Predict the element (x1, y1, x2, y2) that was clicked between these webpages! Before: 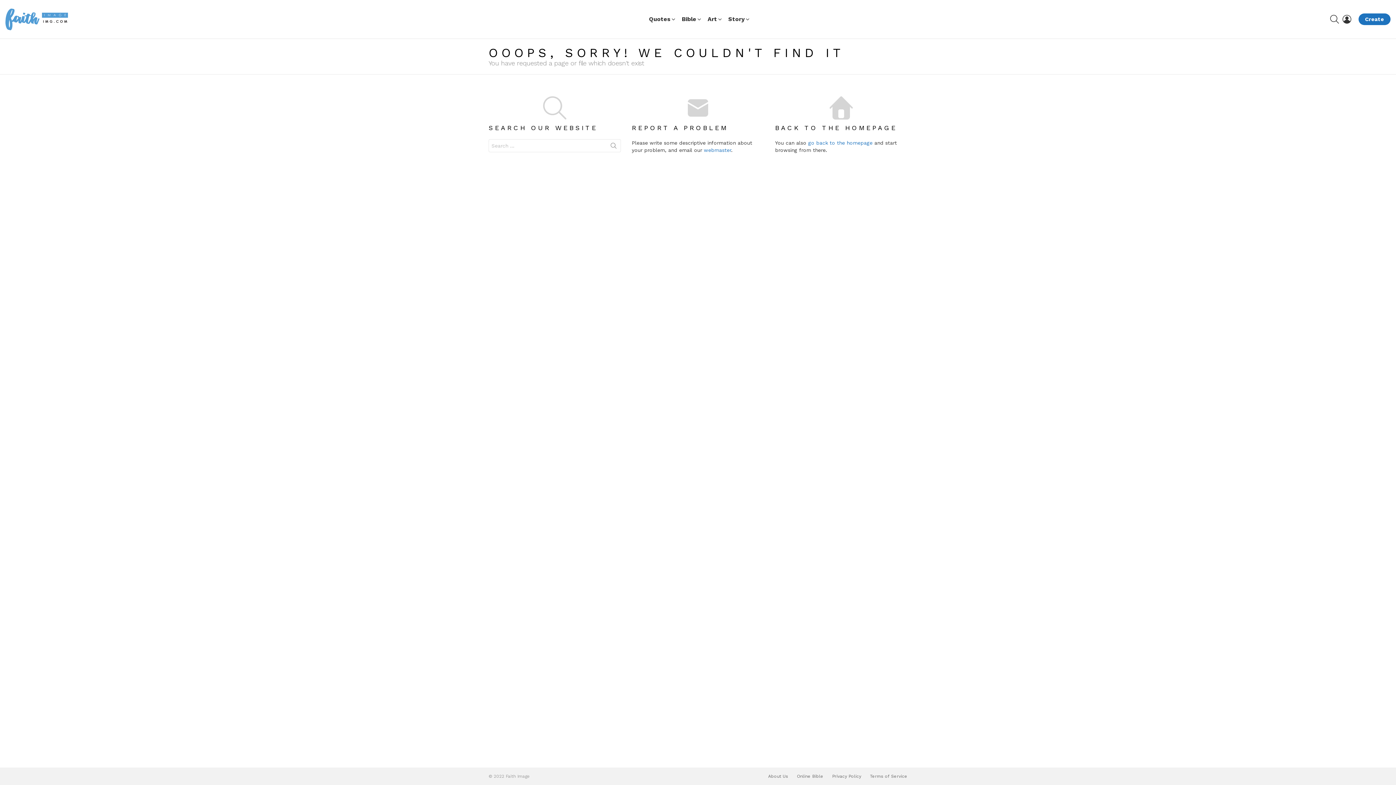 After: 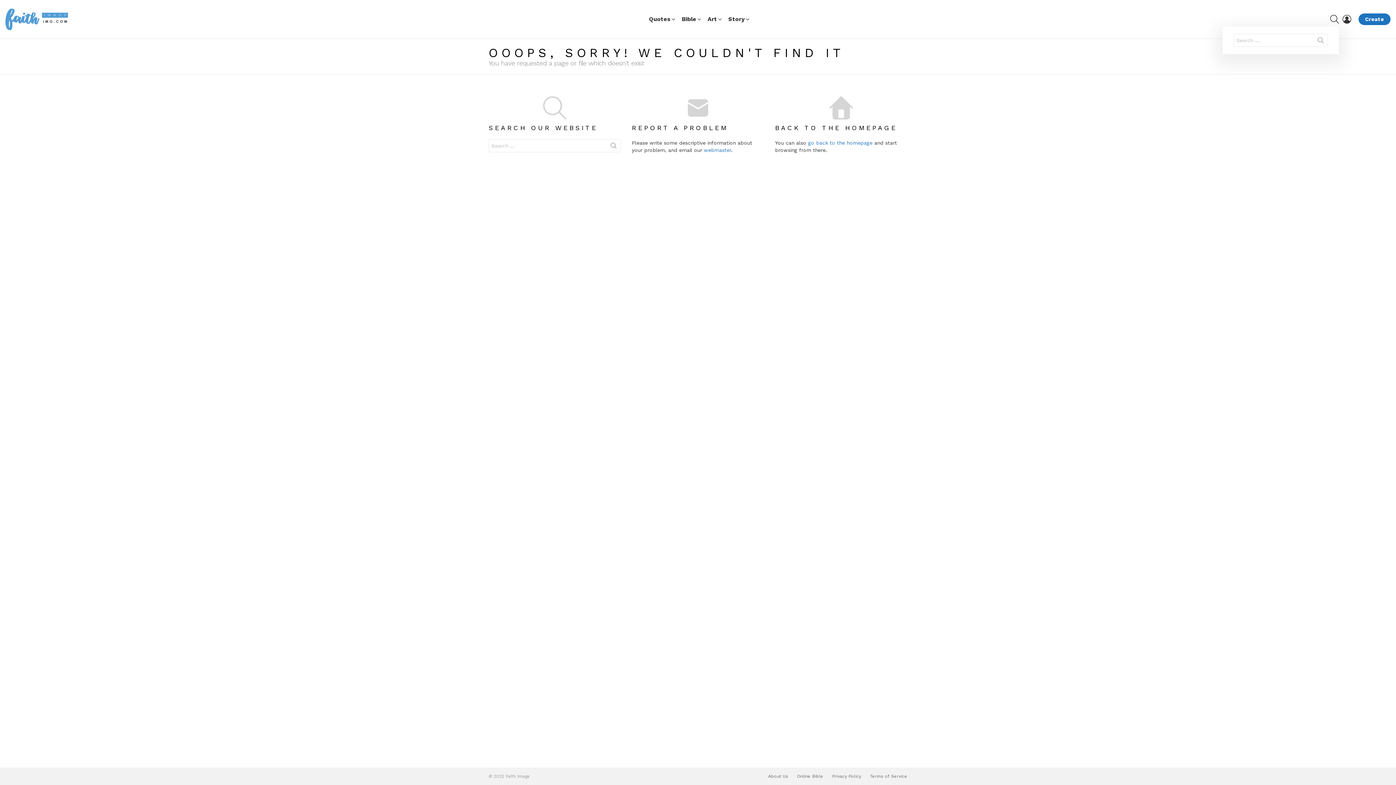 Action: bbox: (1330, 12, 1339, 26) label: SEARCH